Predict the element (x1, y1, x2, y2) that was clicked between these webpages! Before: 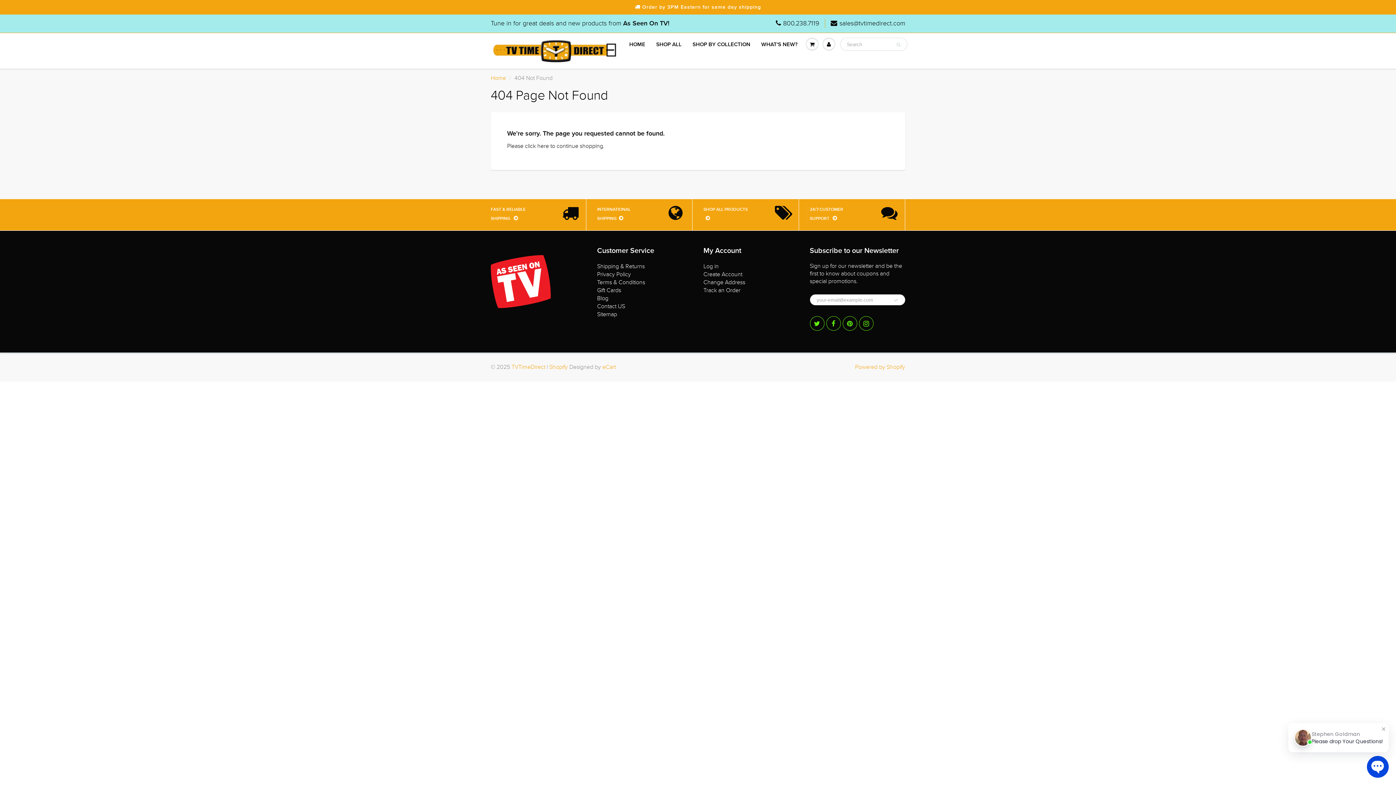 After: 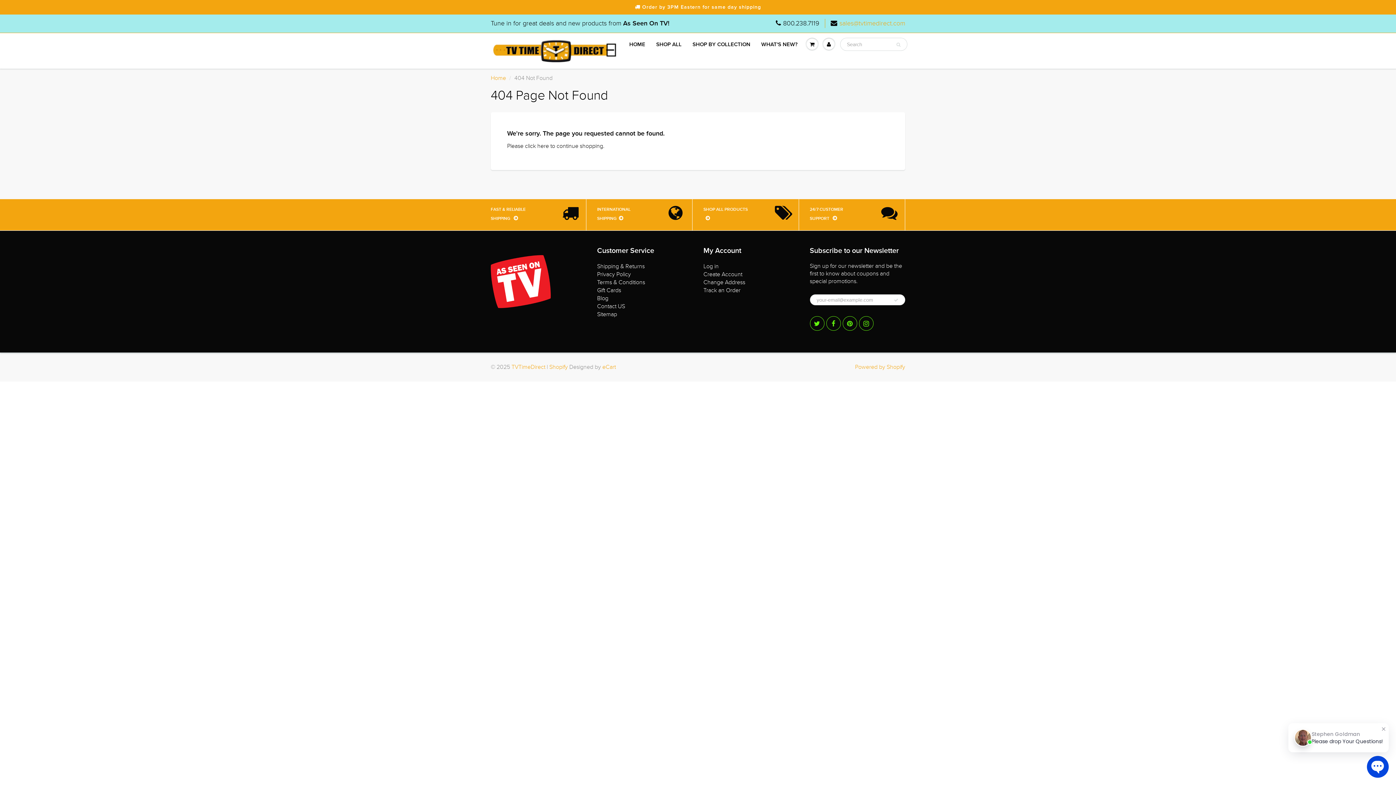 Action: bbox: (830, 18, 905, 28) label: sales@tvtimedirect.com